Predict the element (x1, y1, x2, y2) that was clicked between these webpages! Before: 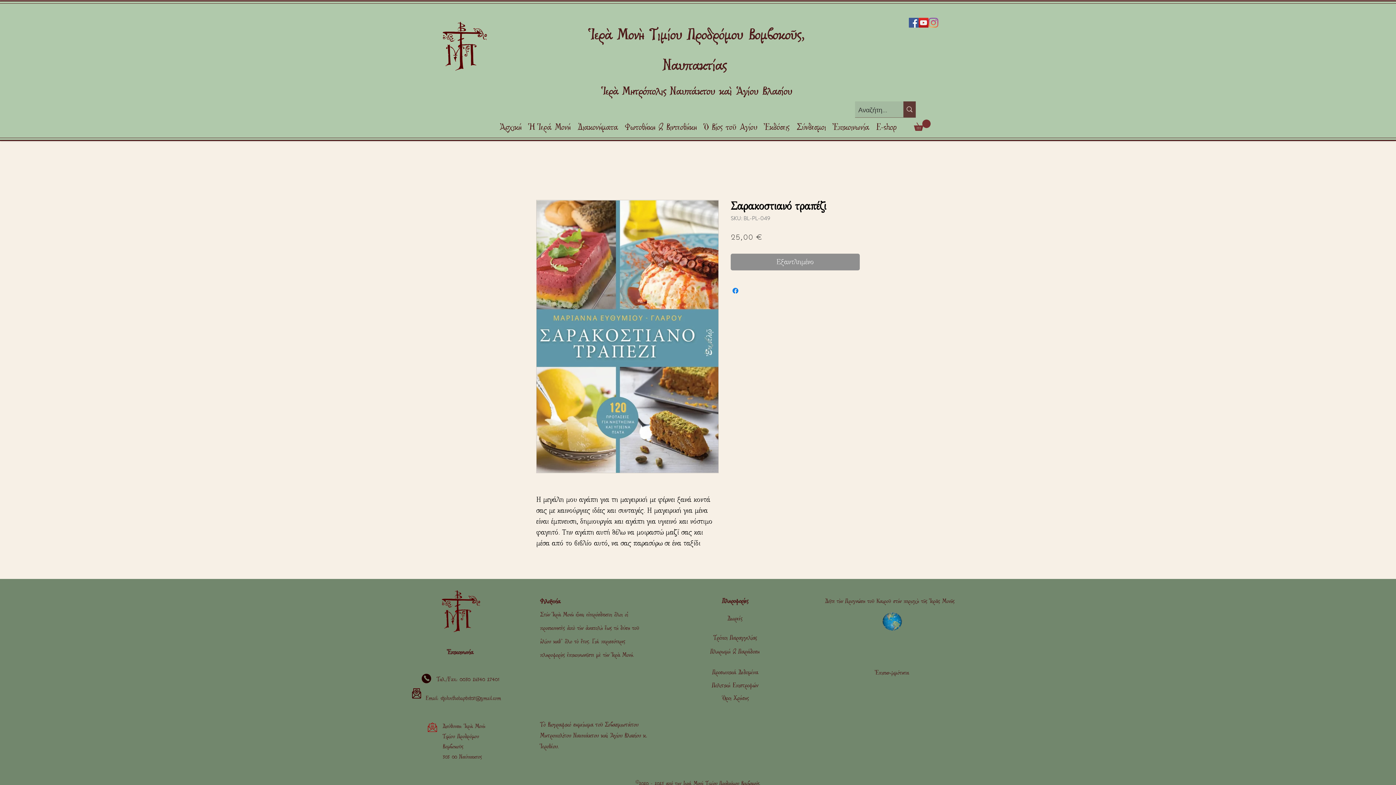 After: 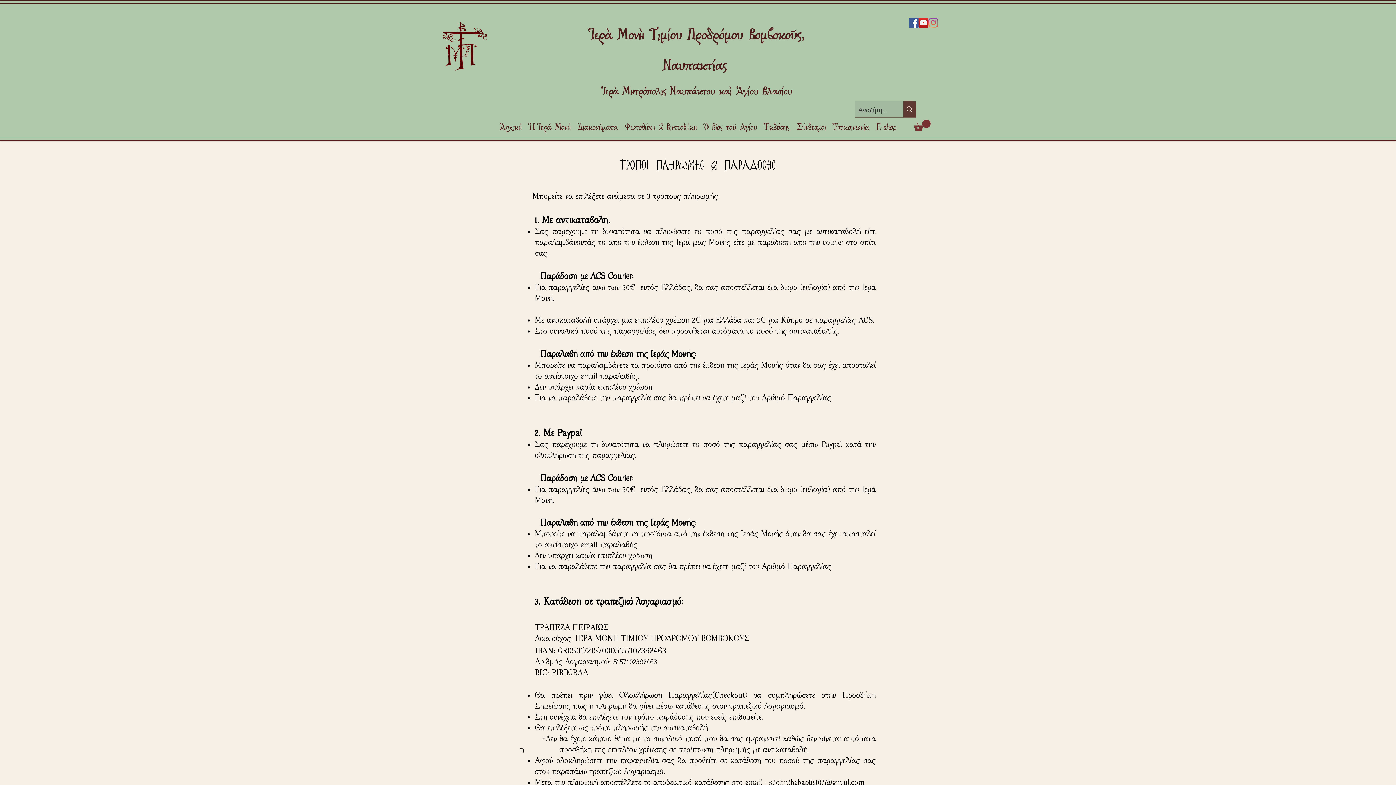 Action: bbox: (710, 645, 760, 655) label: Πληρωμή & Παράδοση